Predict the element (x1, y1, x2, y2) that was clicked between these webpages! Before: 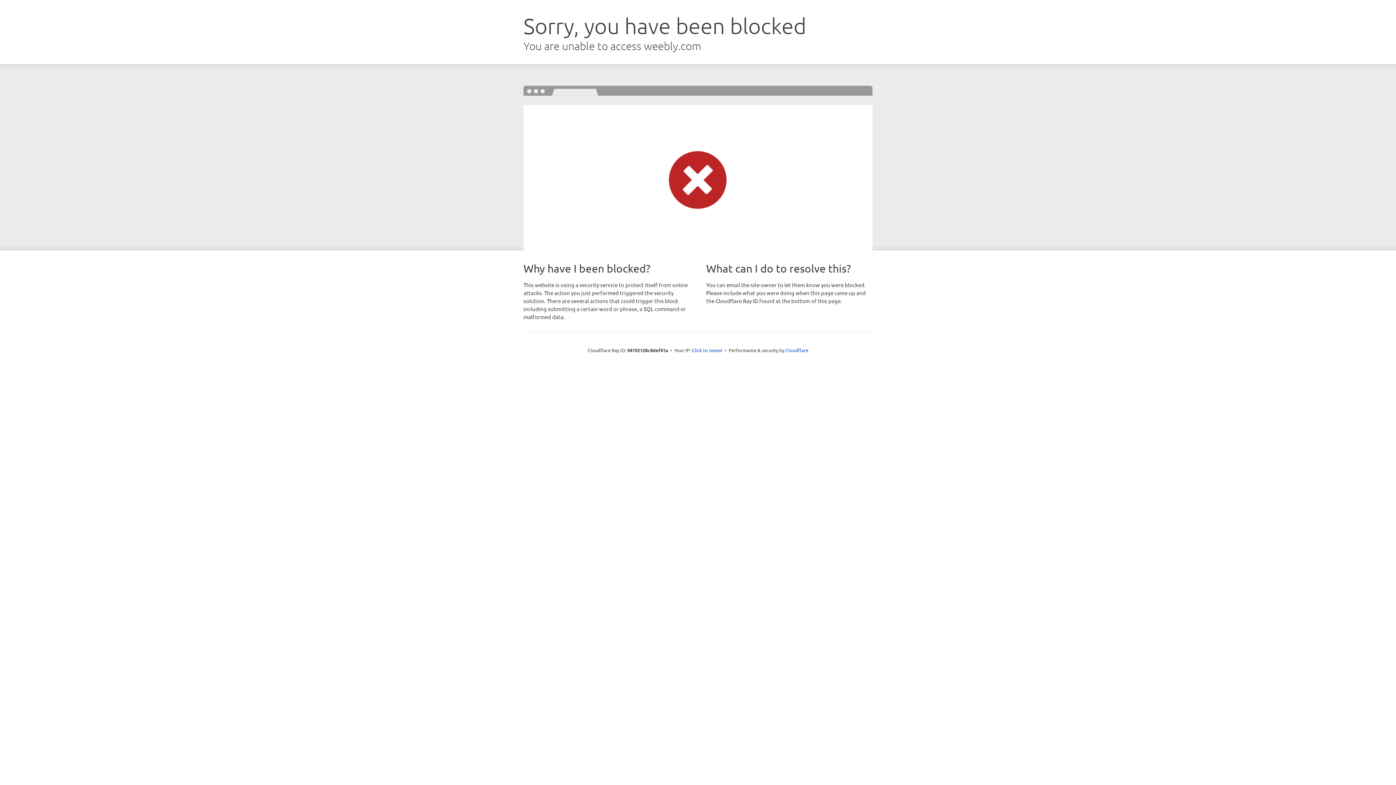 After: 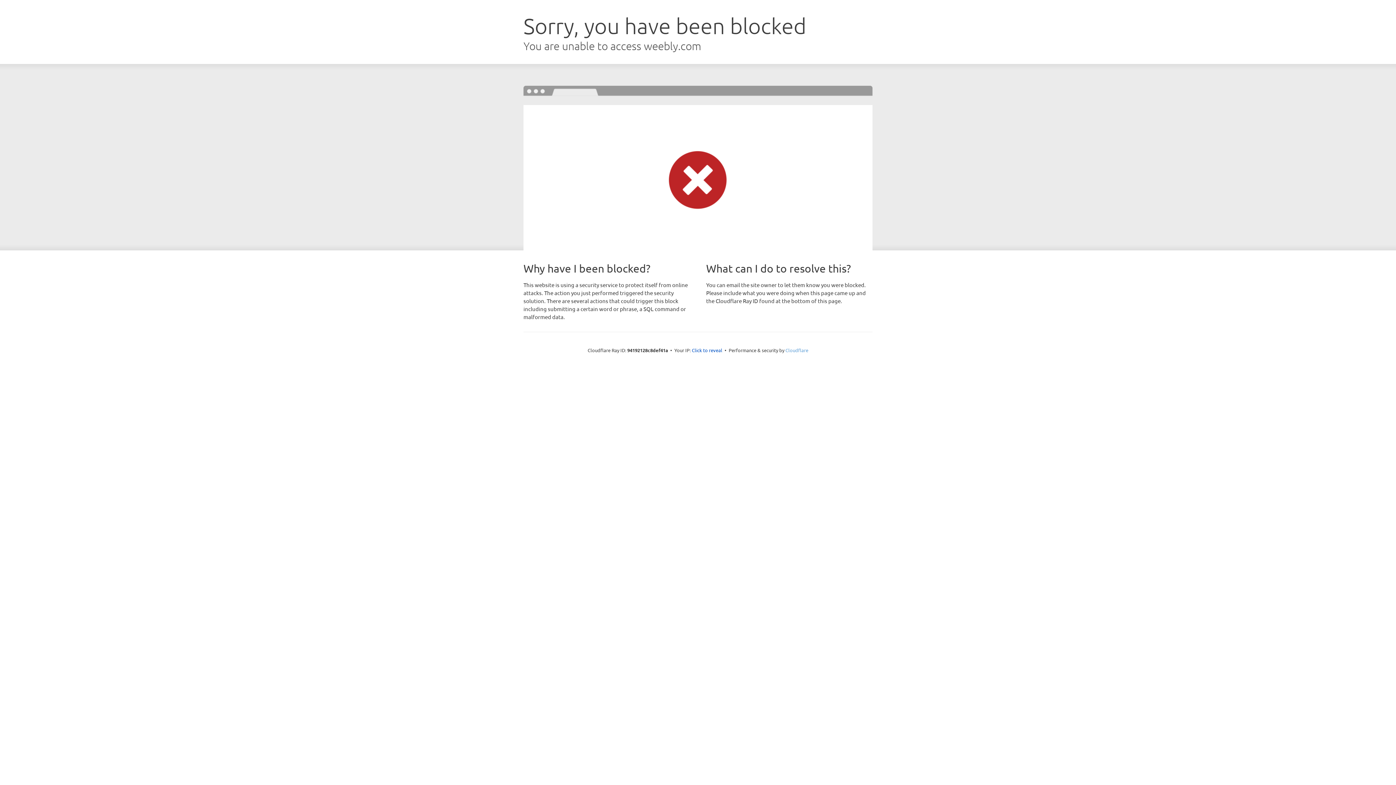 Action: label: Cloudflare bbox: (785, 347, 808, 353)